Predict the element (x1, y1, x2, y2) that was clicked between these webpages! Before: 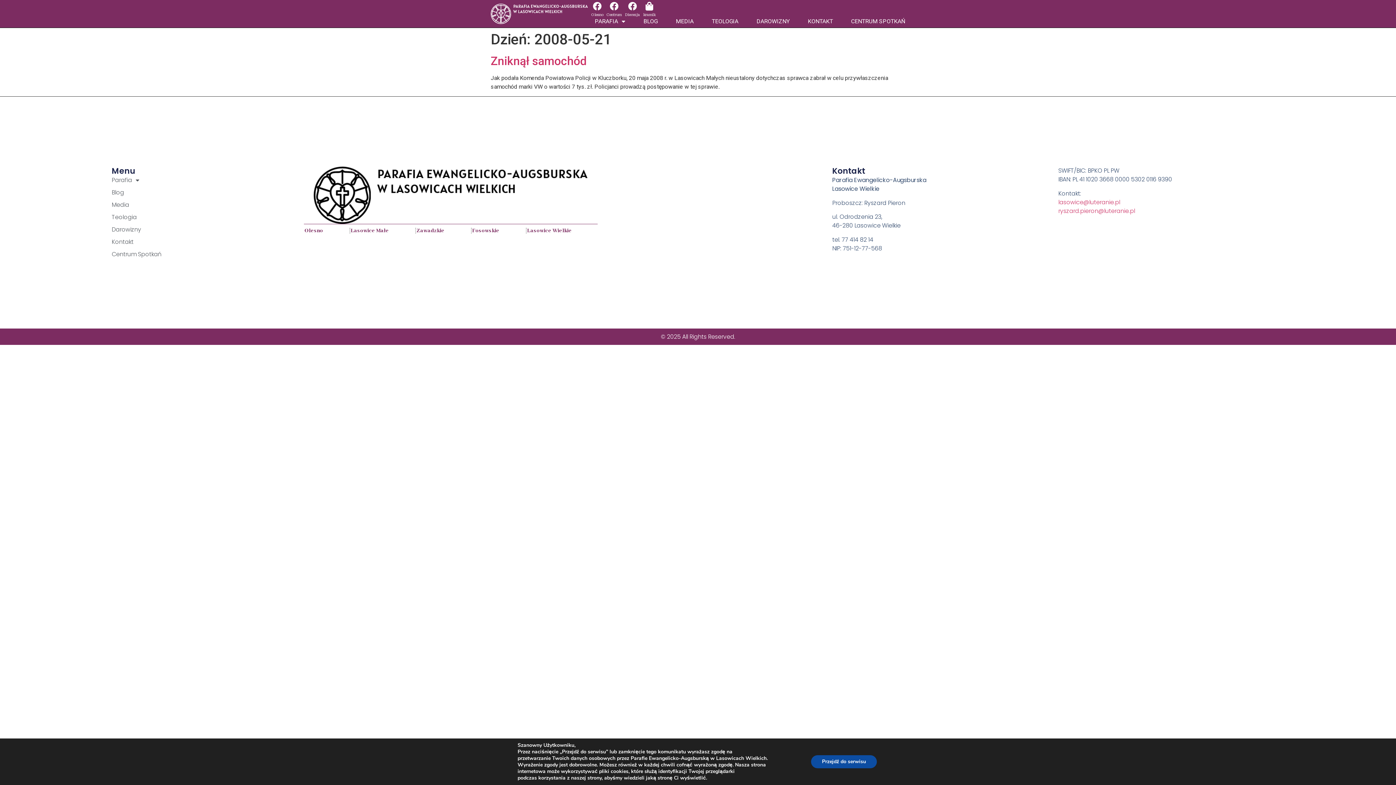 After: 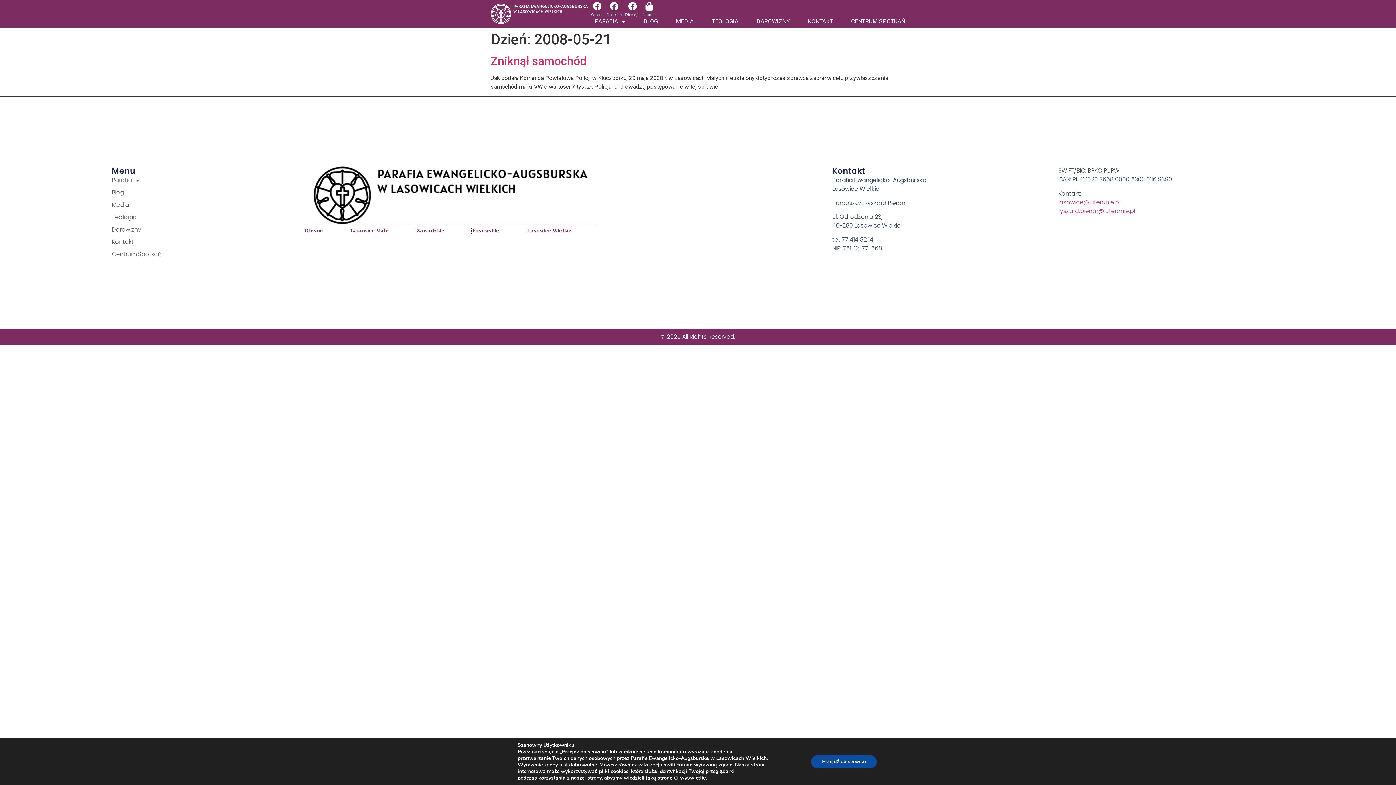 Action: bbox: (591, 12, 603, 16) label: Olesno